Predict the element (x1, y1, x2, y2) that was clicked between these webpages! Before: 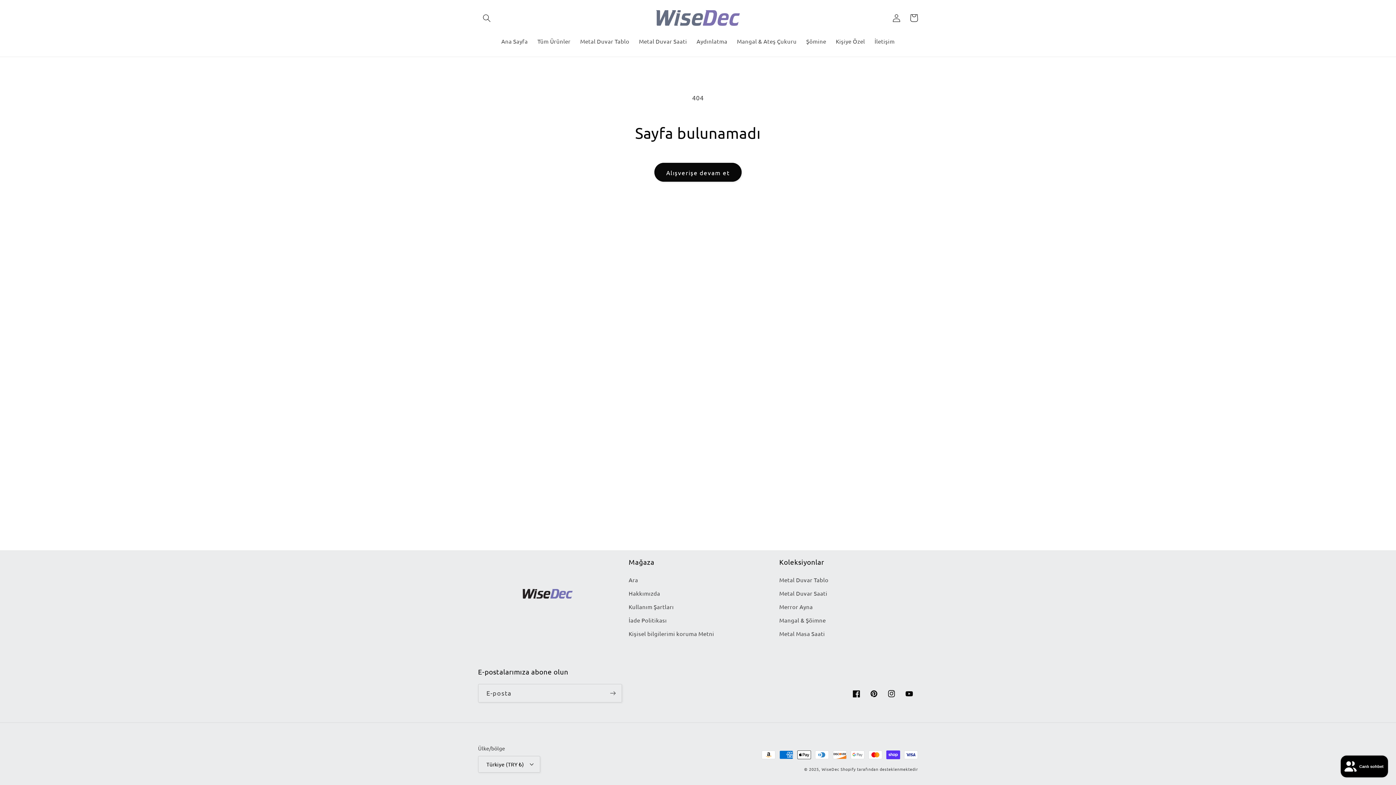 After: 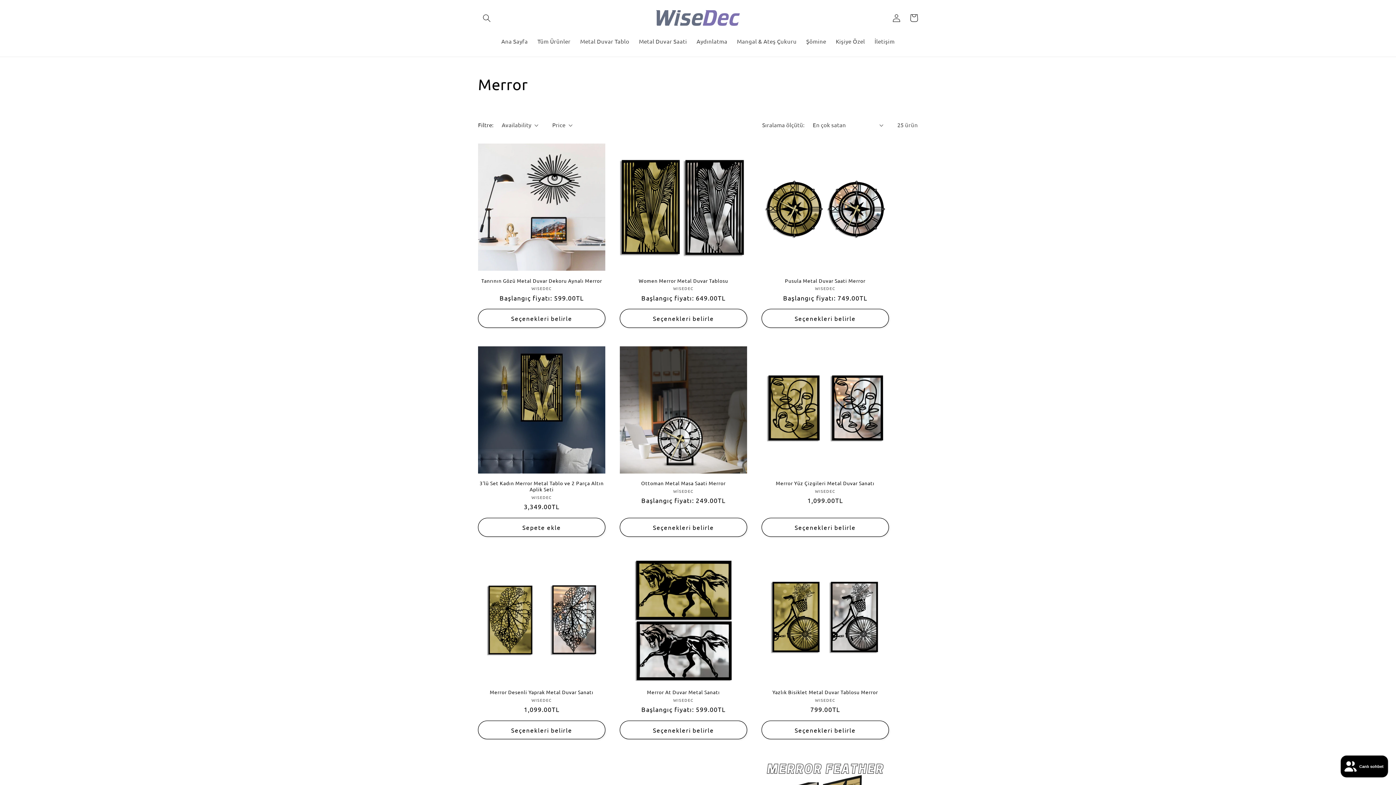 Action: label: Merror Ayna bbox: (779, 600, 813, 614)